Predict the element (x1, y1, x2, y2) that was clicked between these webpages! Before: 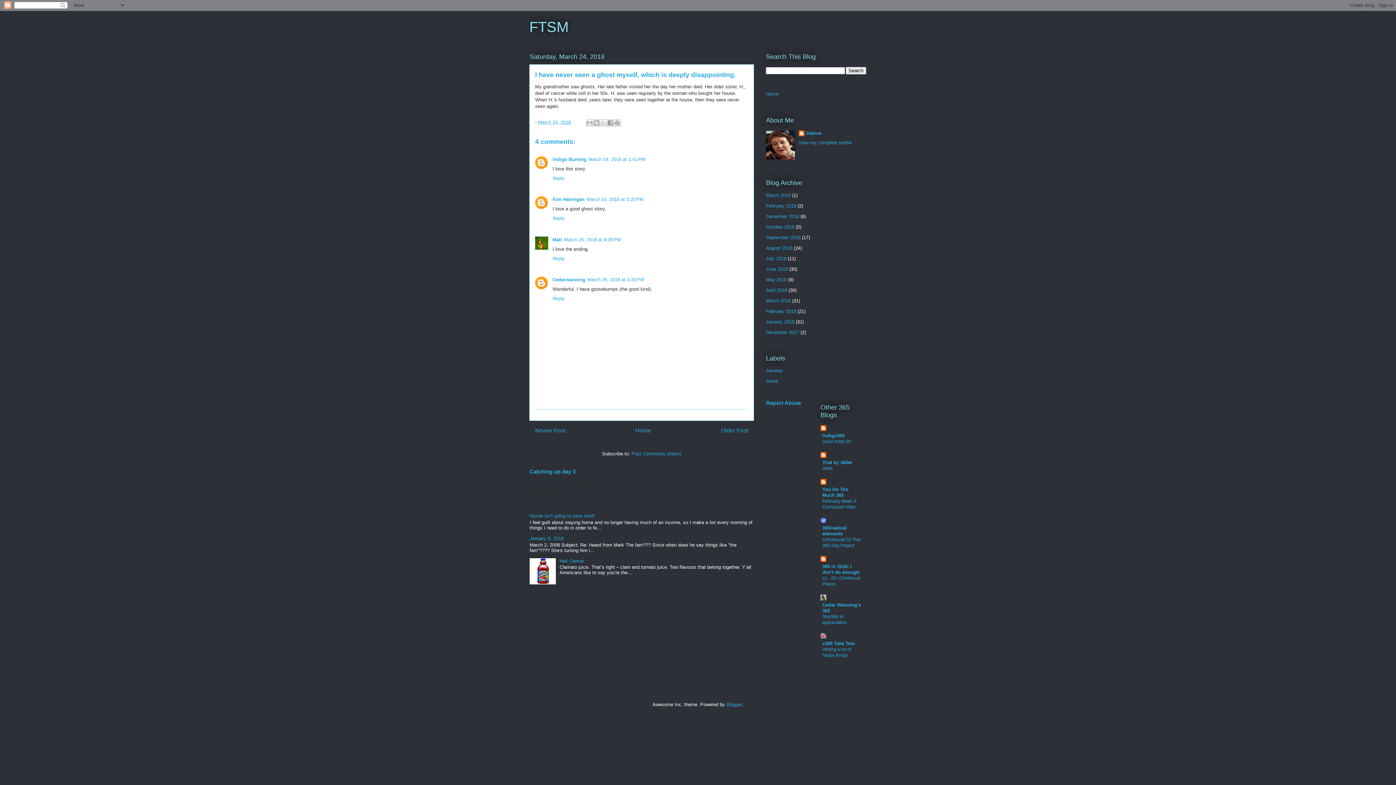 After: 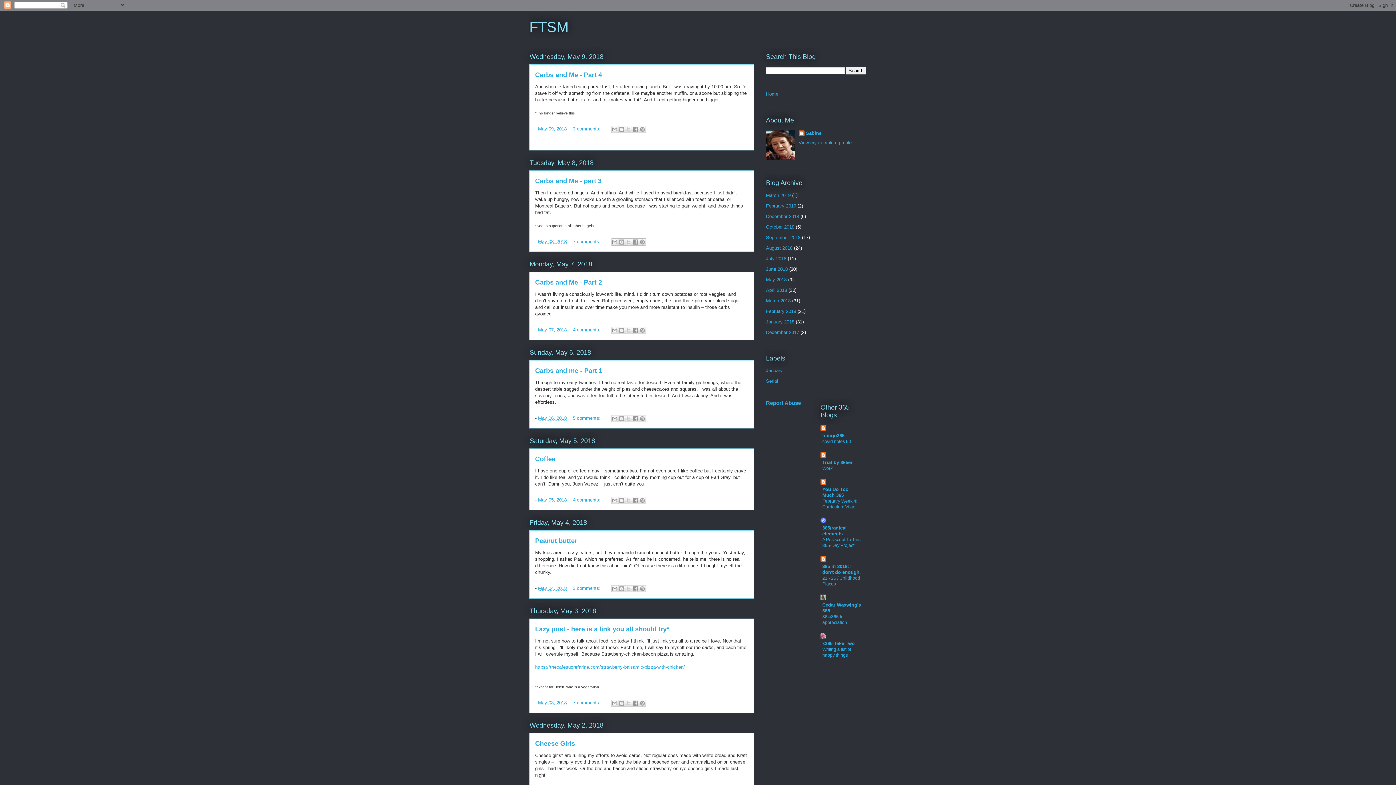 Action: label: May 2018 bbox: (766, 276, 786, 282)